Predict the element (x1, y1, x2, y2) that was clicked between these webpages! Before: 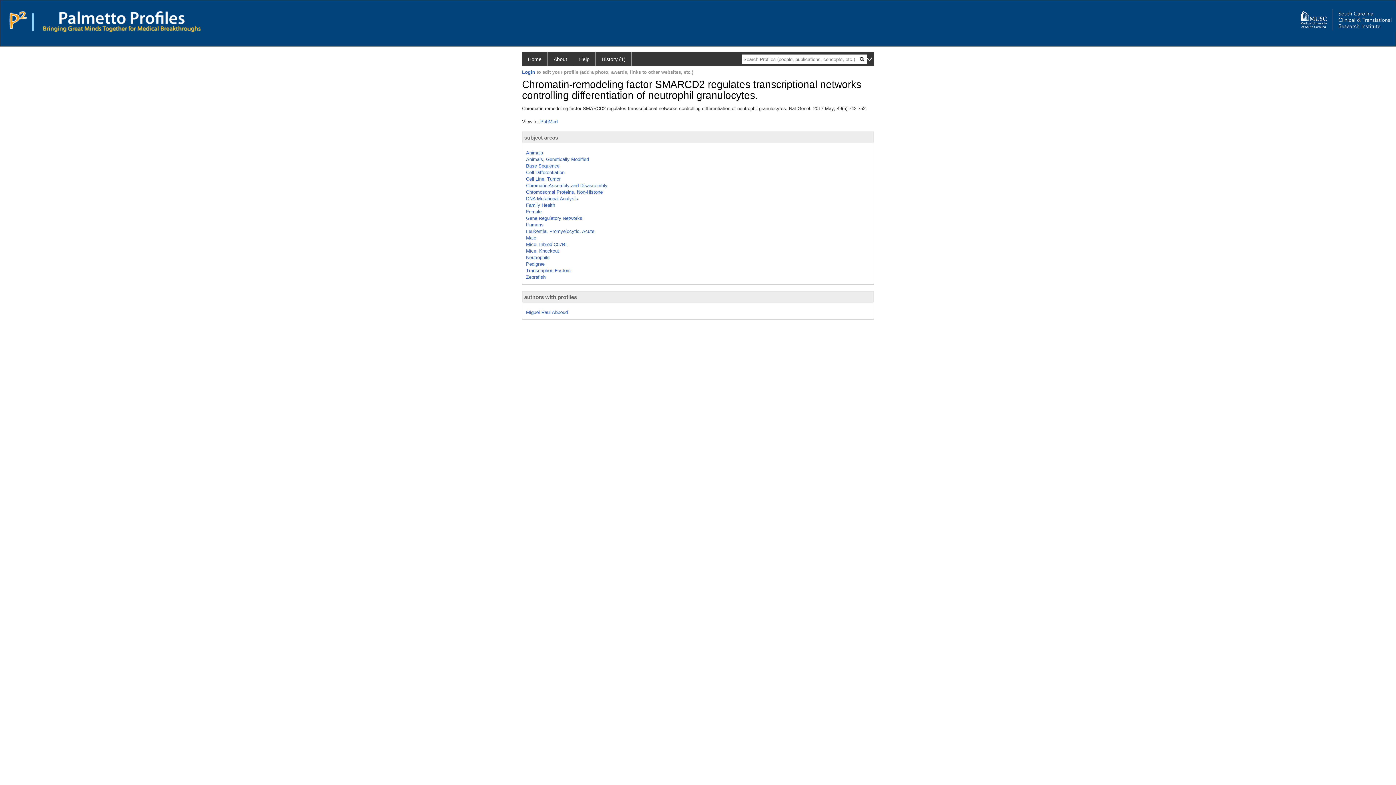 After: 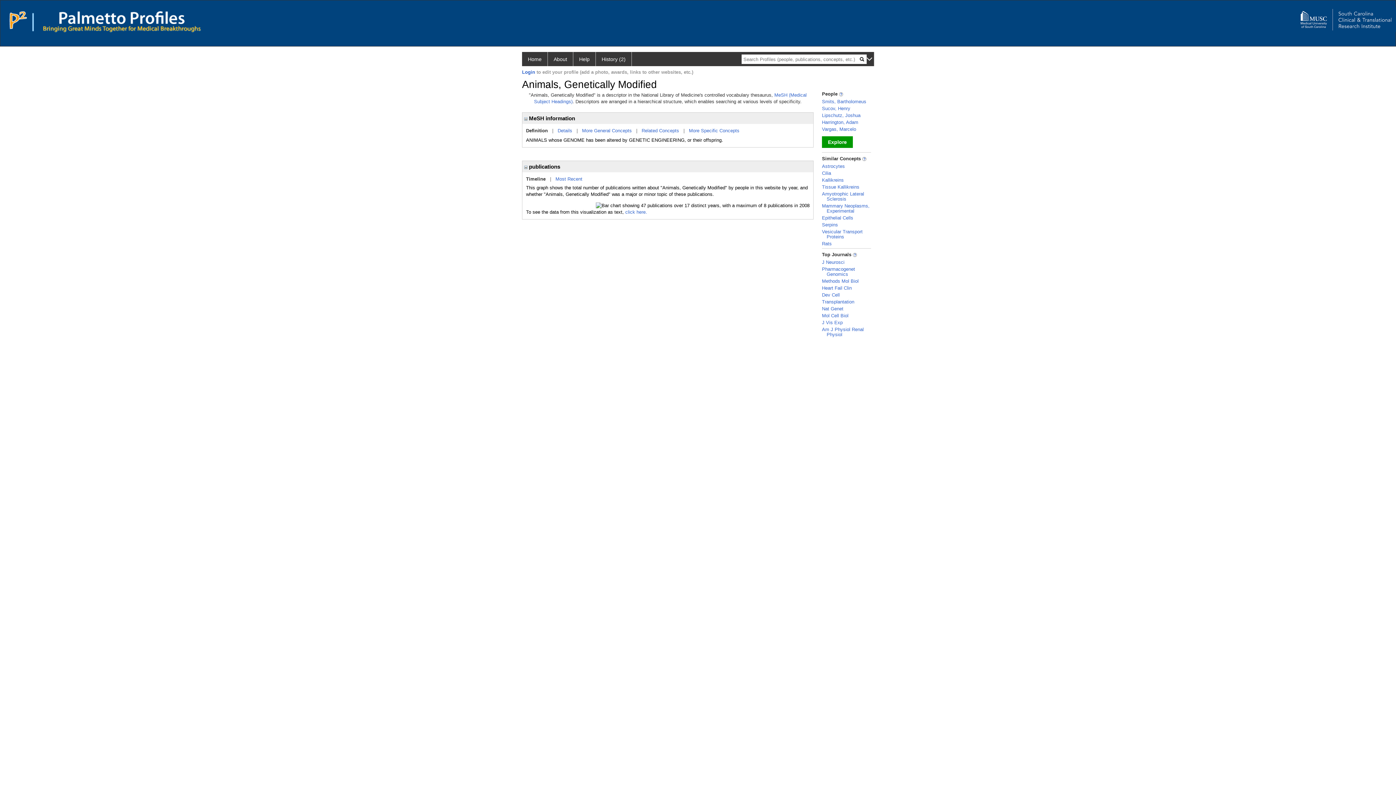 Action: bbox: (526, 156, 589, 162) label: Animals, Genetically Modified